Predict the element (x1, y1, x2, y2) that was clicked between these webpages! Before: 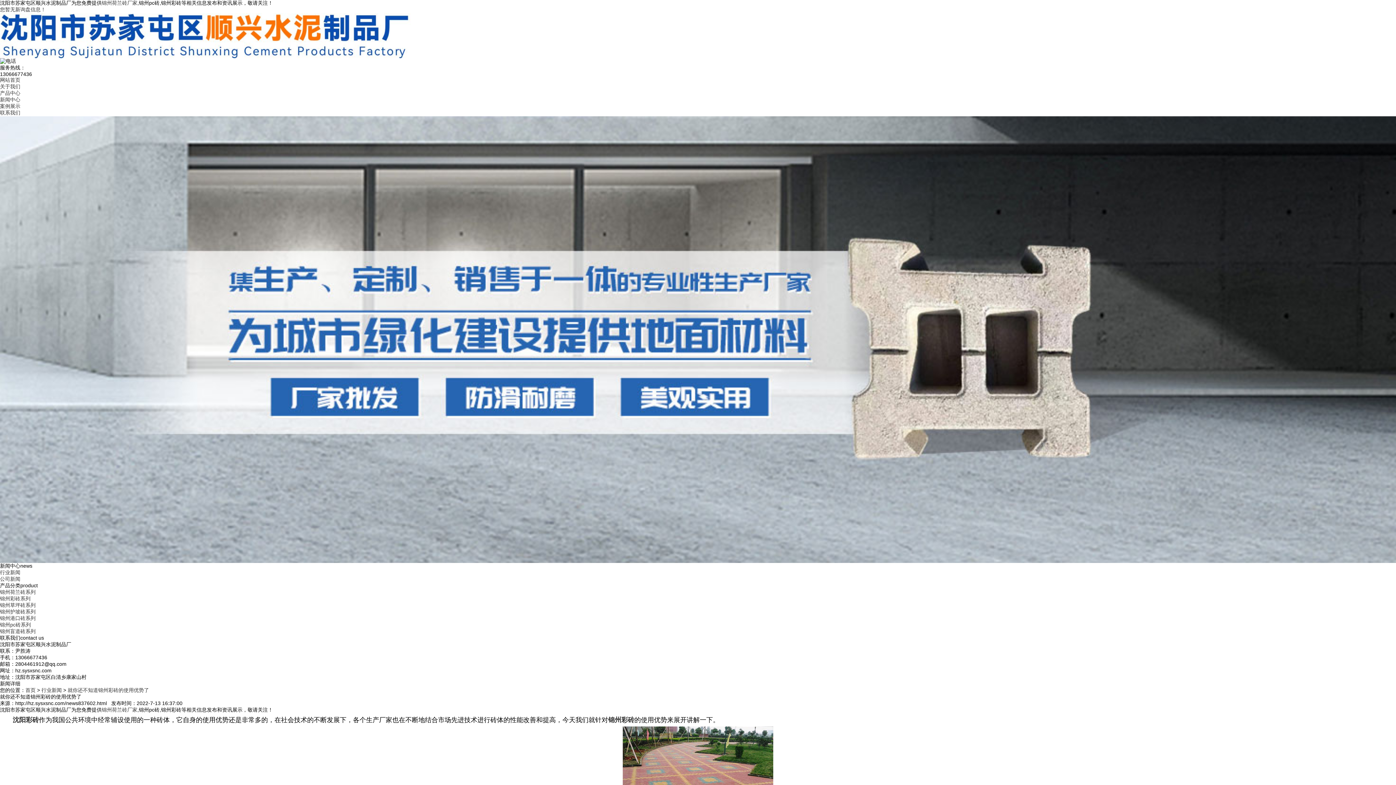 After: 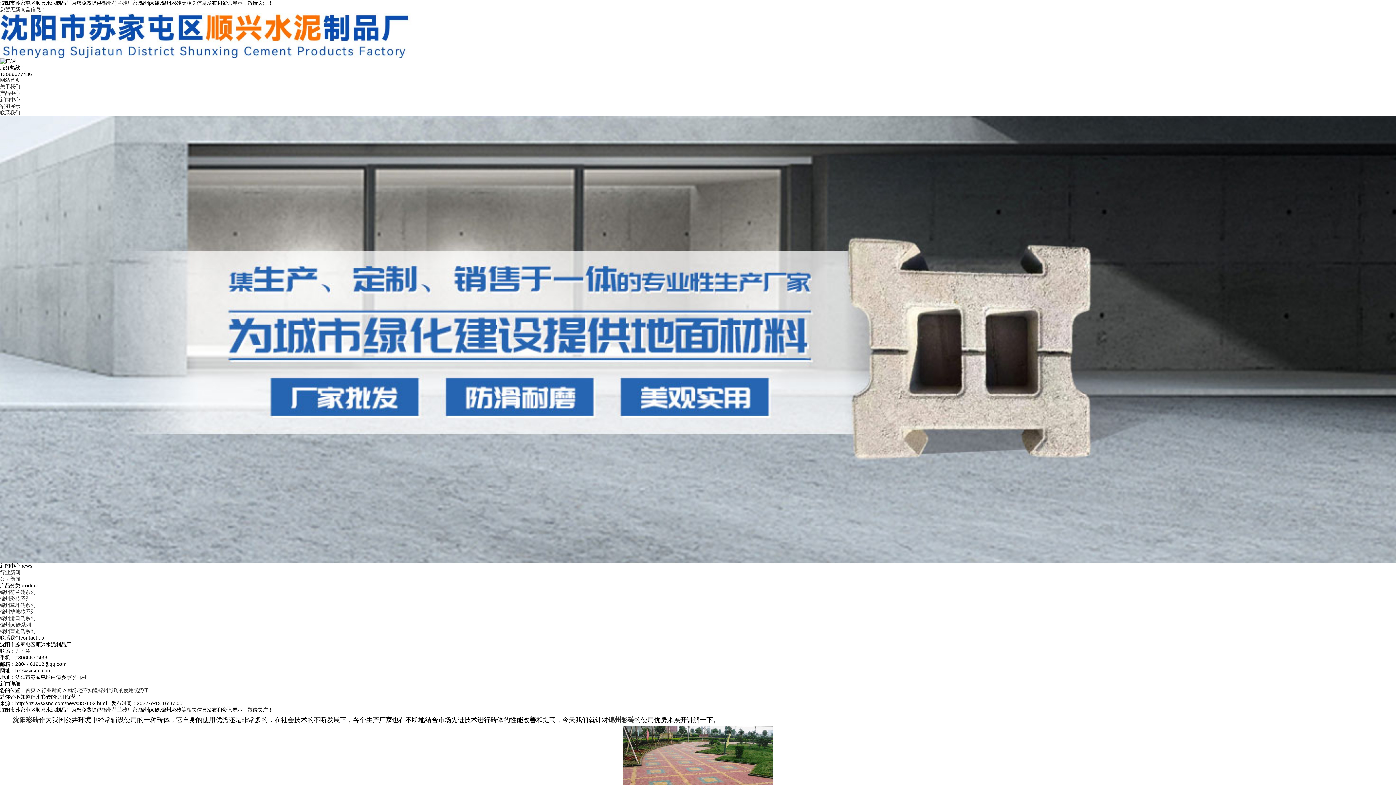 Action: bbox: (67, 687, 149, 693) label: 就你还不知道锦州彩砖的使用优势了